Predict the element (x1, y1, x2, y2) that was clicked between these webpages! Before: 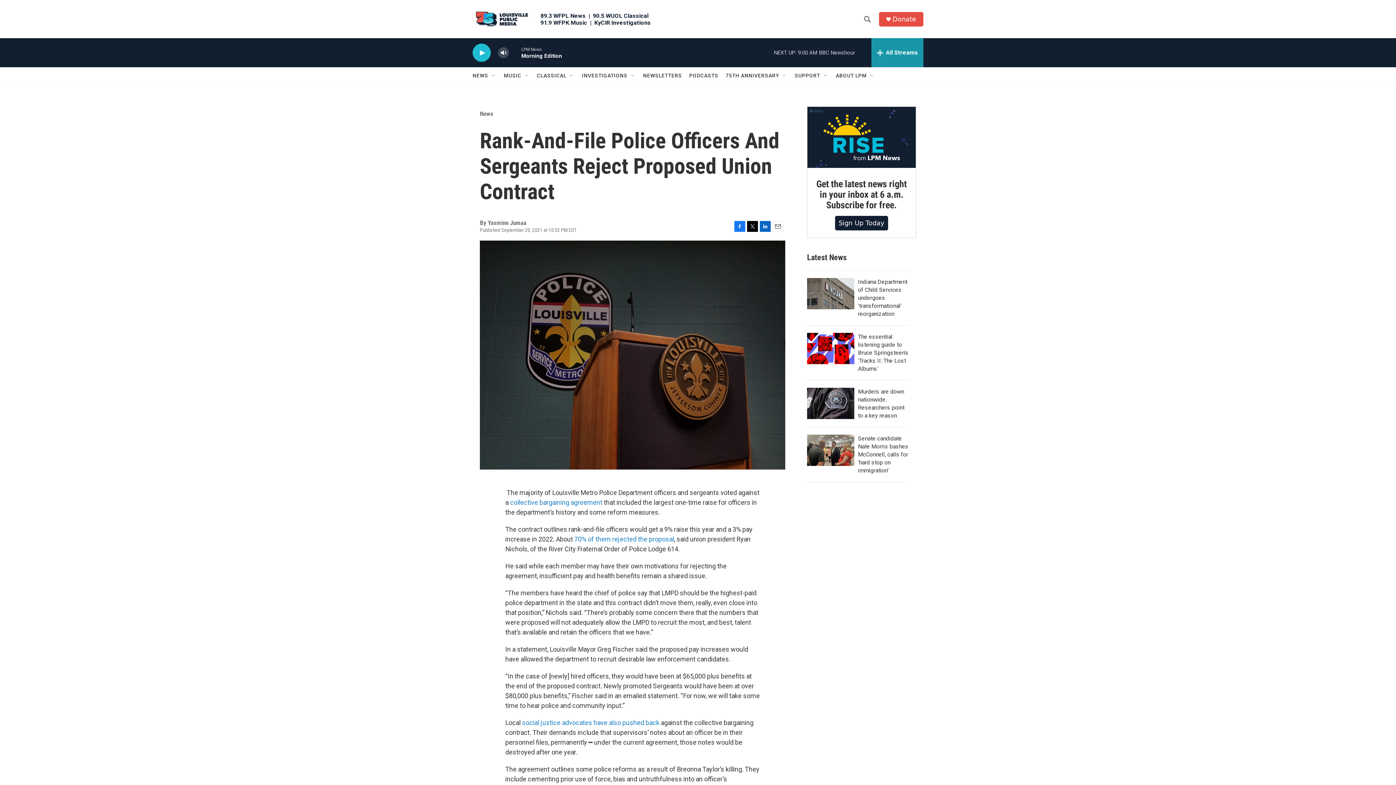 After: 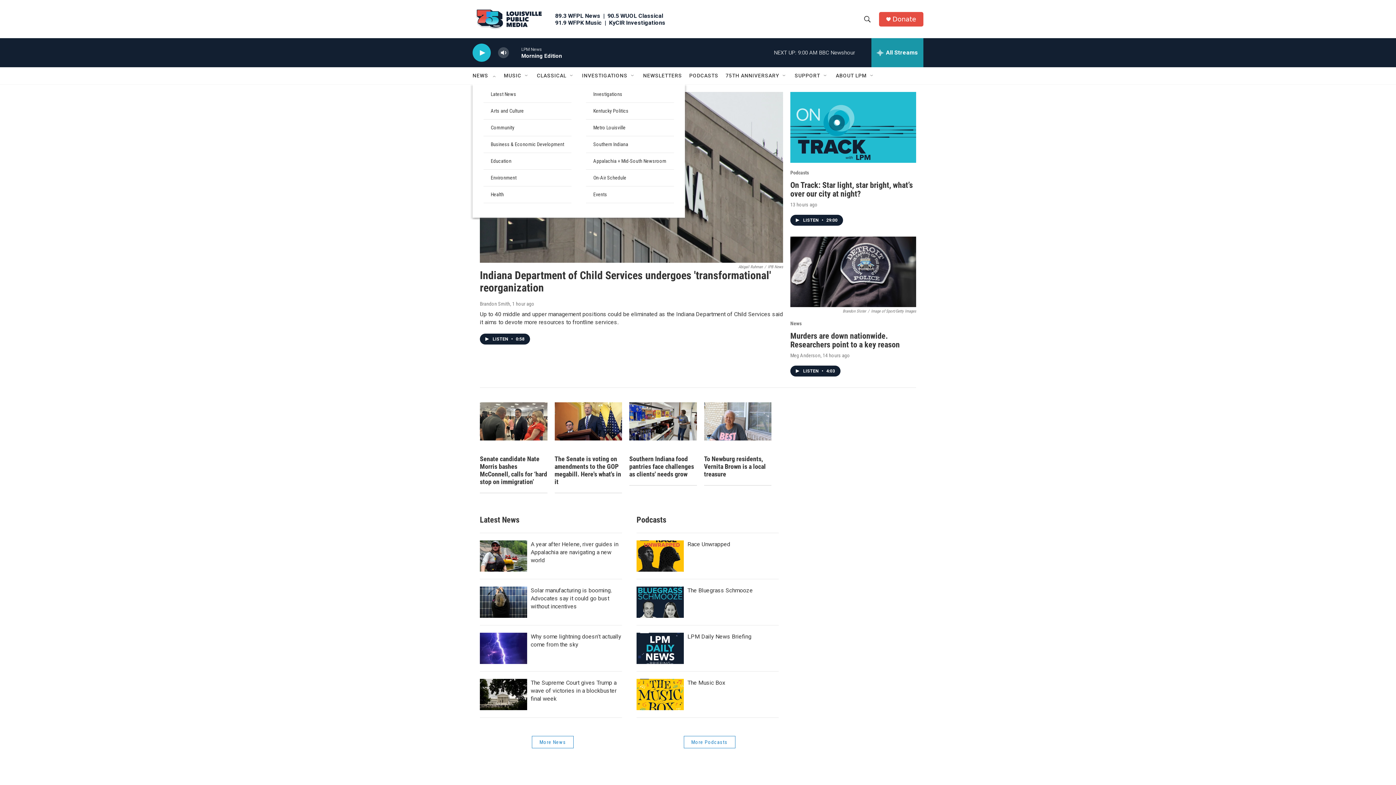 Action: label: NEWS bbox: (472, 67, 488, 84)